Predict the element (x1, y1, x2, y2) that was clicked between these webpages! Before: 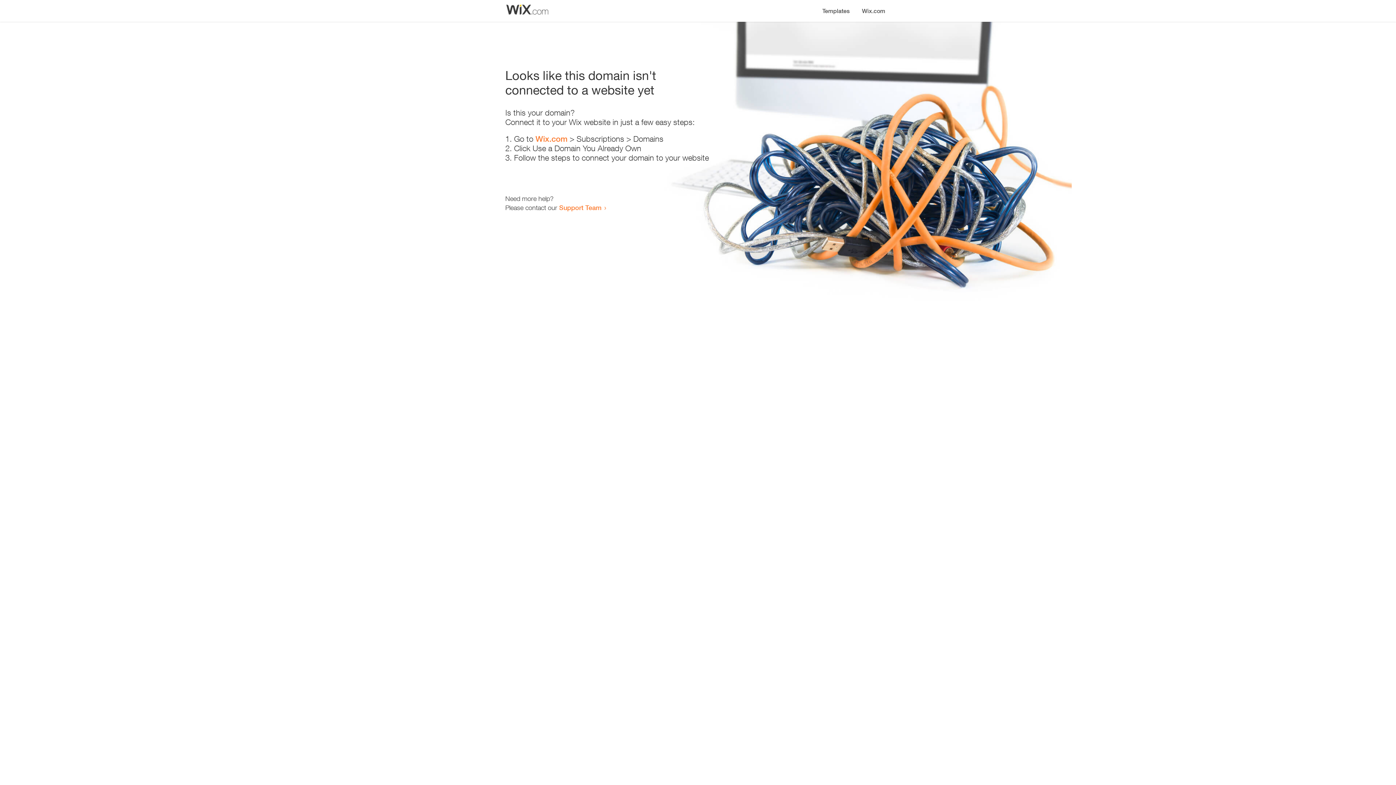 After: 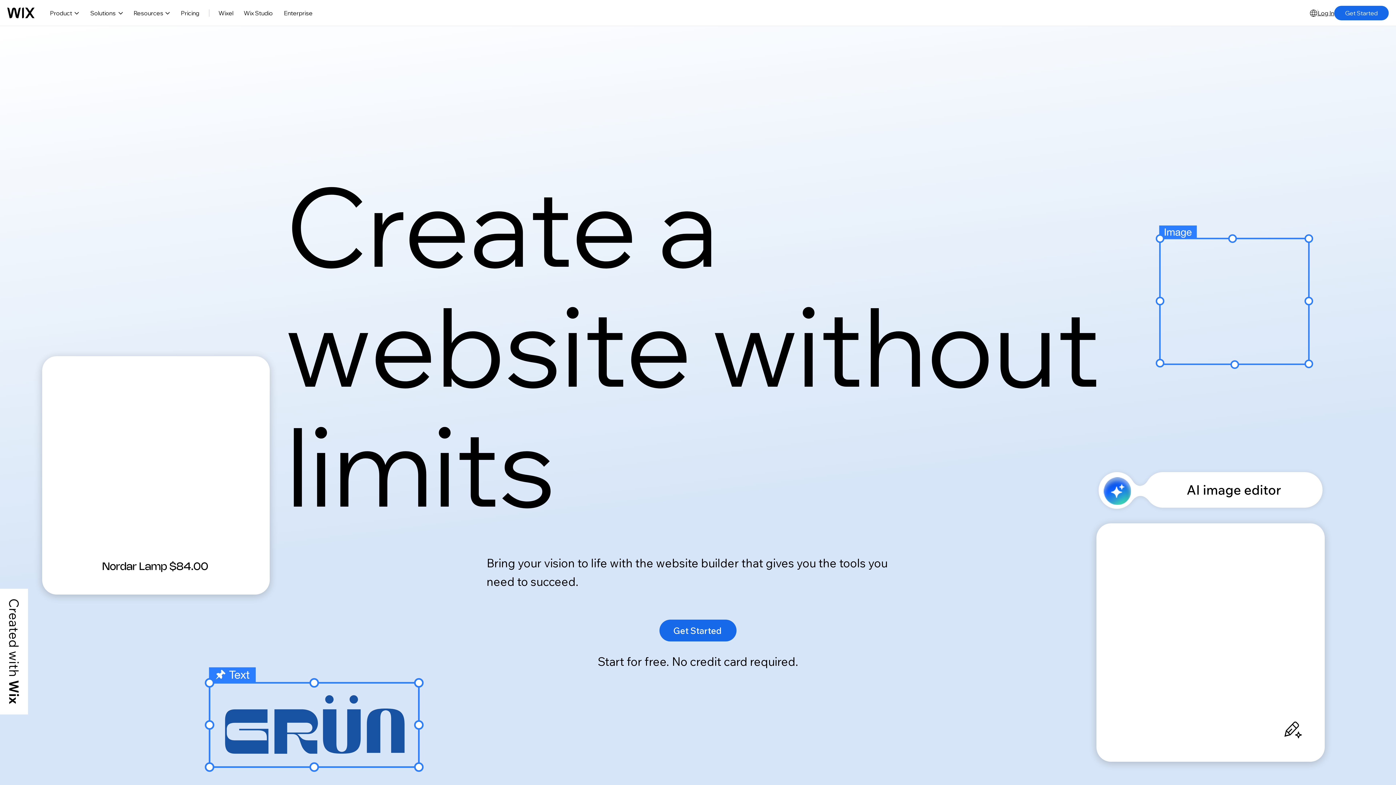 Action: label: Wix.com bbox: (535, 134, 567, 143)